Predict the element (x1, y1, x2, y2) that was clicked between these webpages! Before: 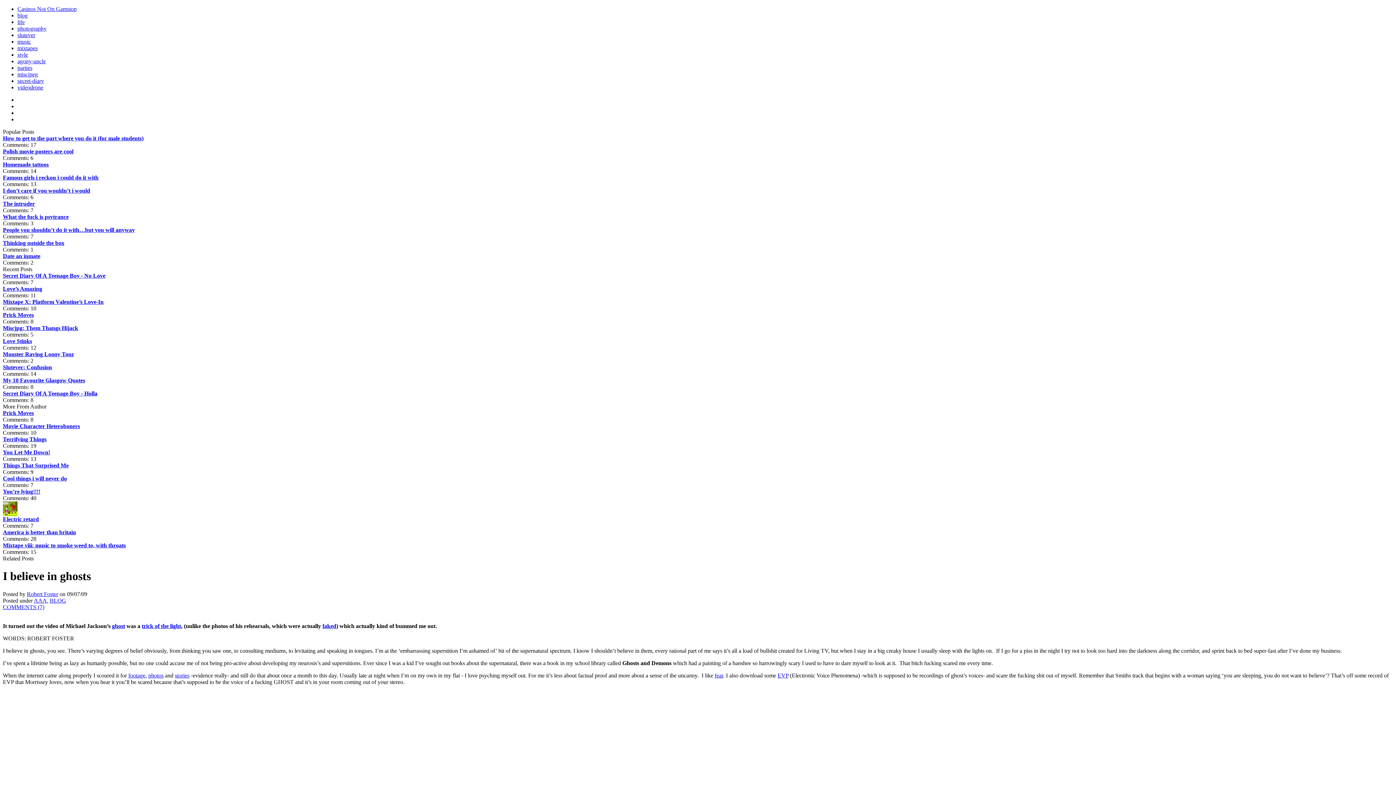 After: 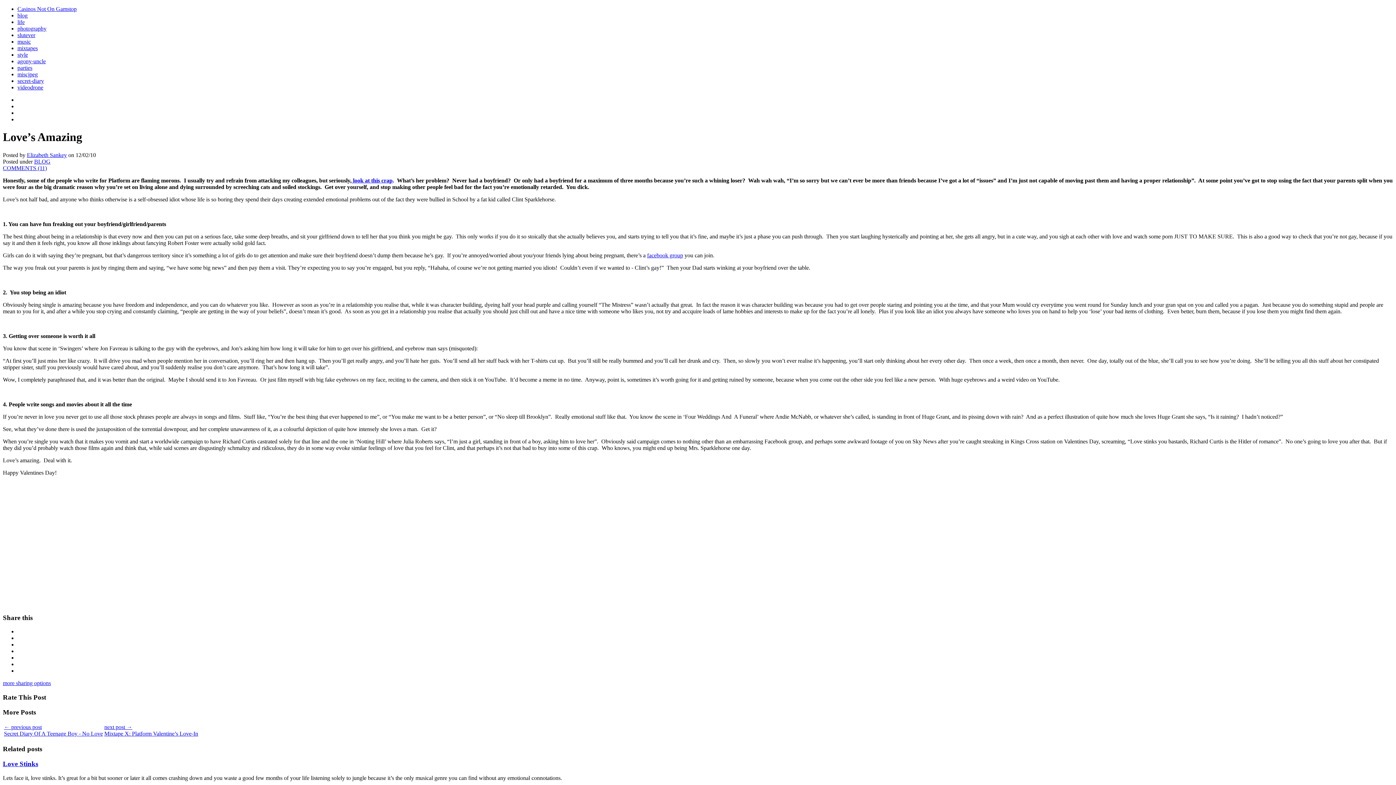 Action: label: Love’s Amazing bbox: (2, 285, 42, 292)